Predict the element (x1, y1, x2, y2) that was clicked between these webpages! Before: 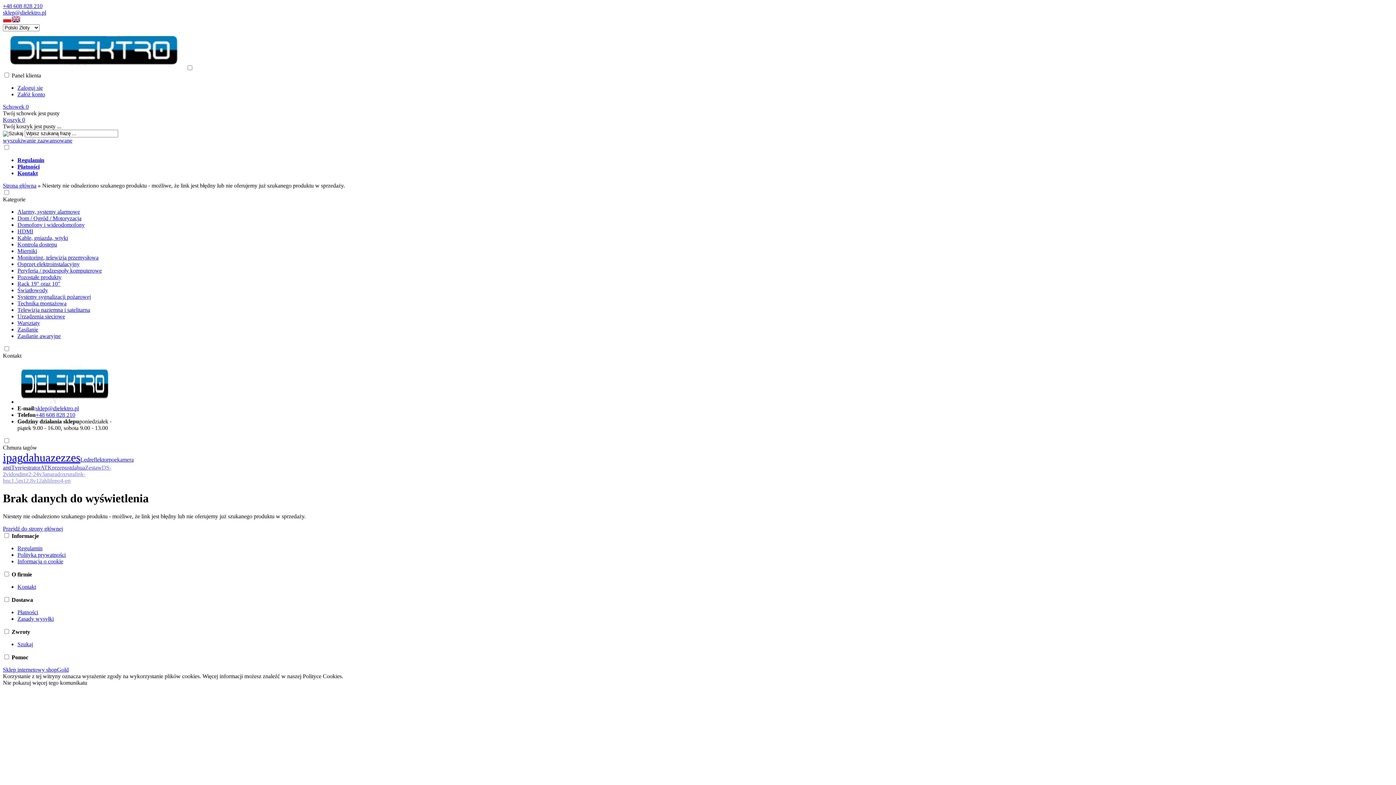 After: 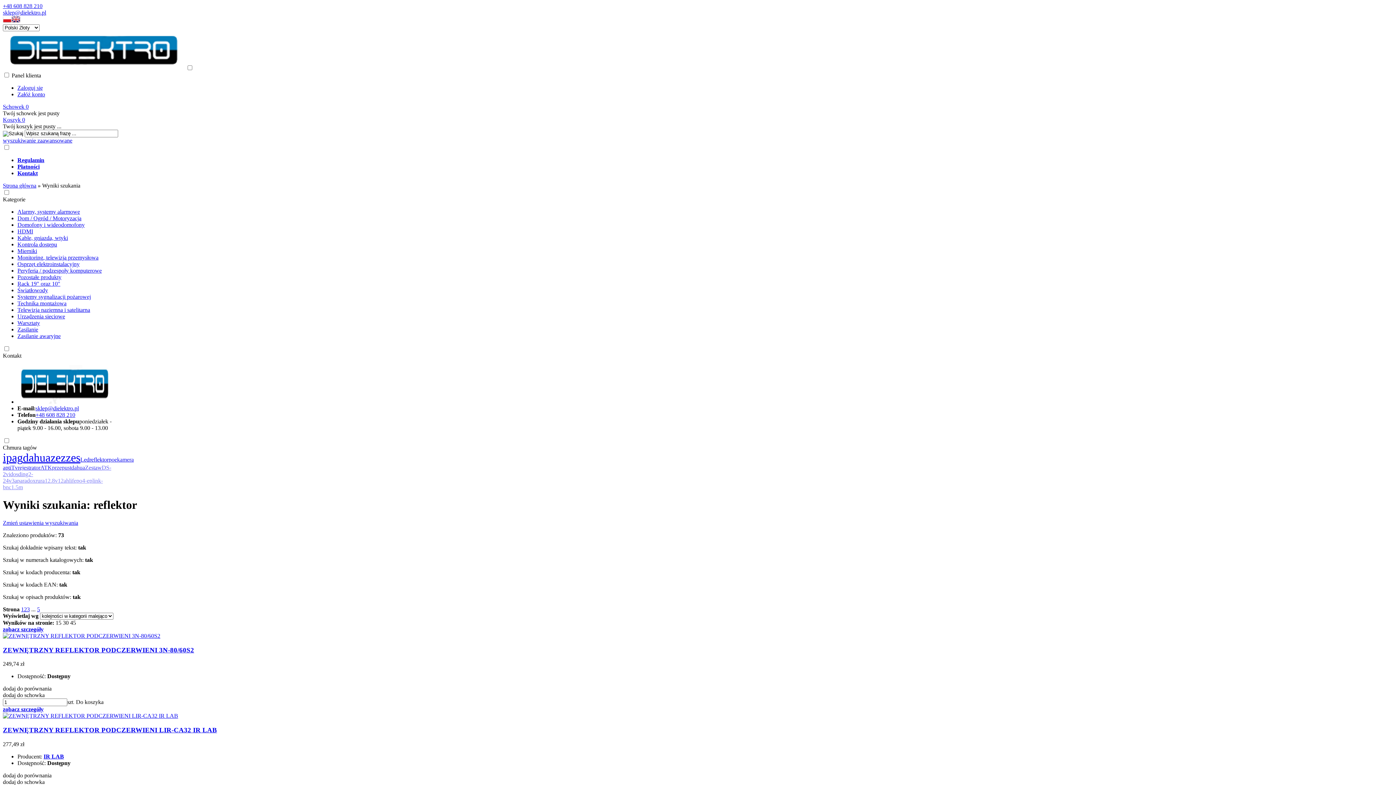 Action: label: reflektor bbox: (89, 456, 108, 462)